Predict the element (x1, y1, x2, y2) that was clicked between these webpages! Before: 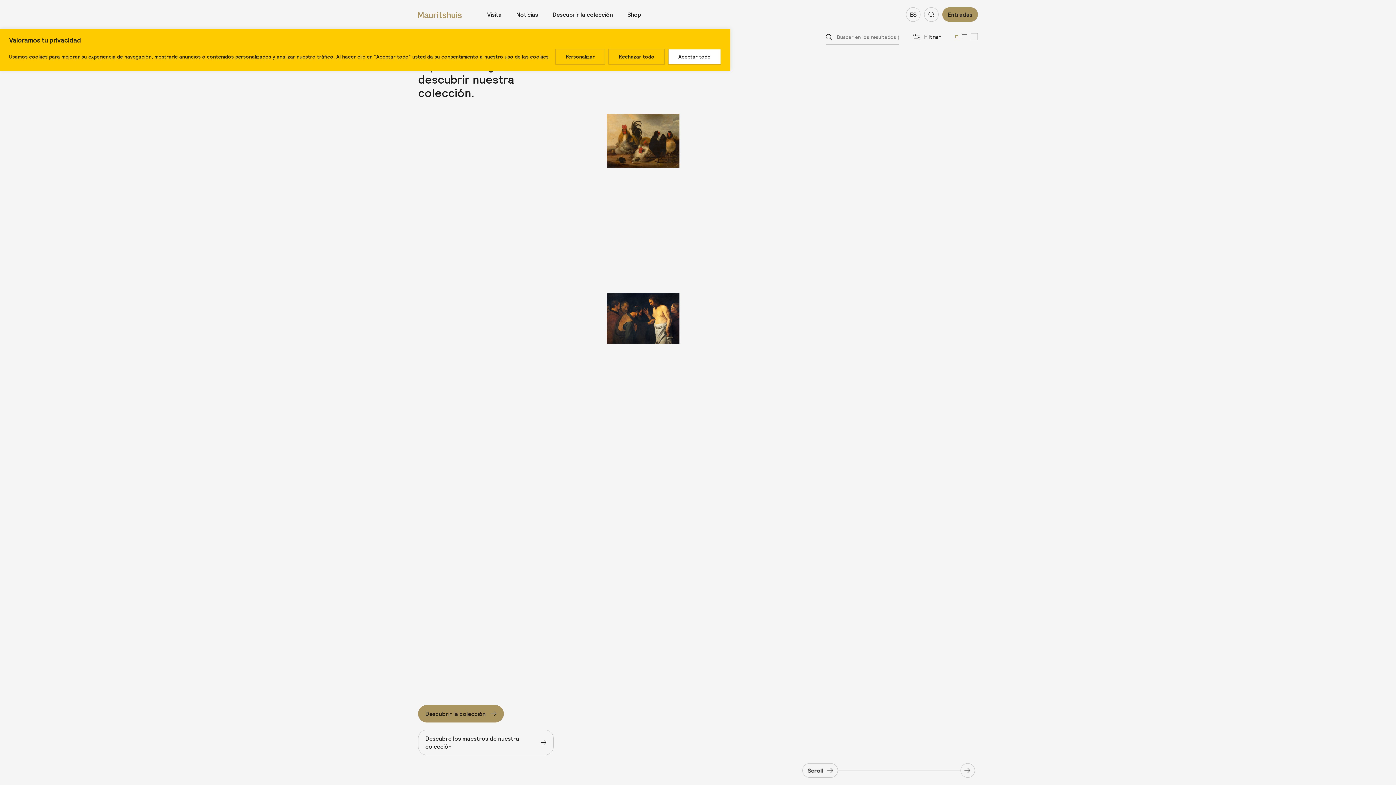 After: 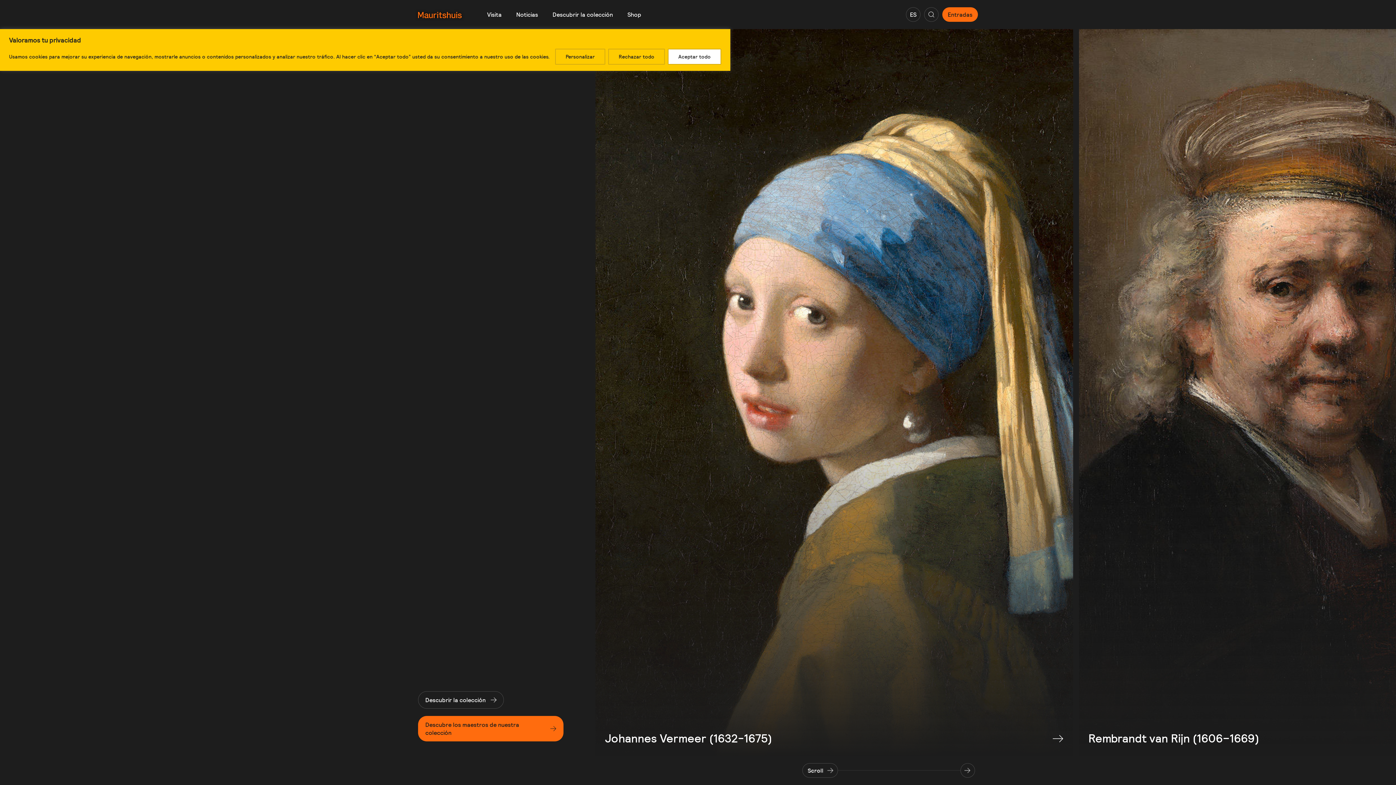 Action: label: Descubre los maestros de nuestra colección bbox: (418, 730, 553, 755)